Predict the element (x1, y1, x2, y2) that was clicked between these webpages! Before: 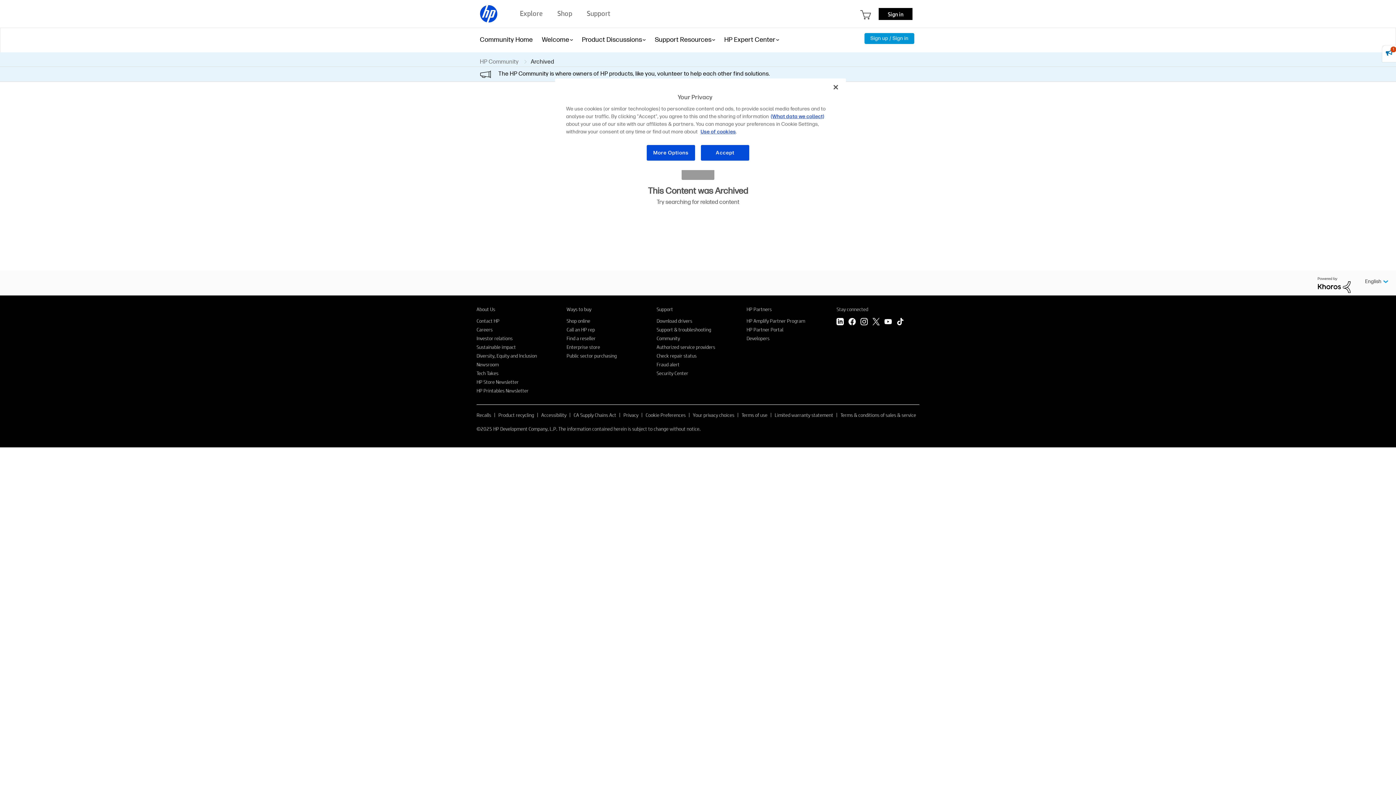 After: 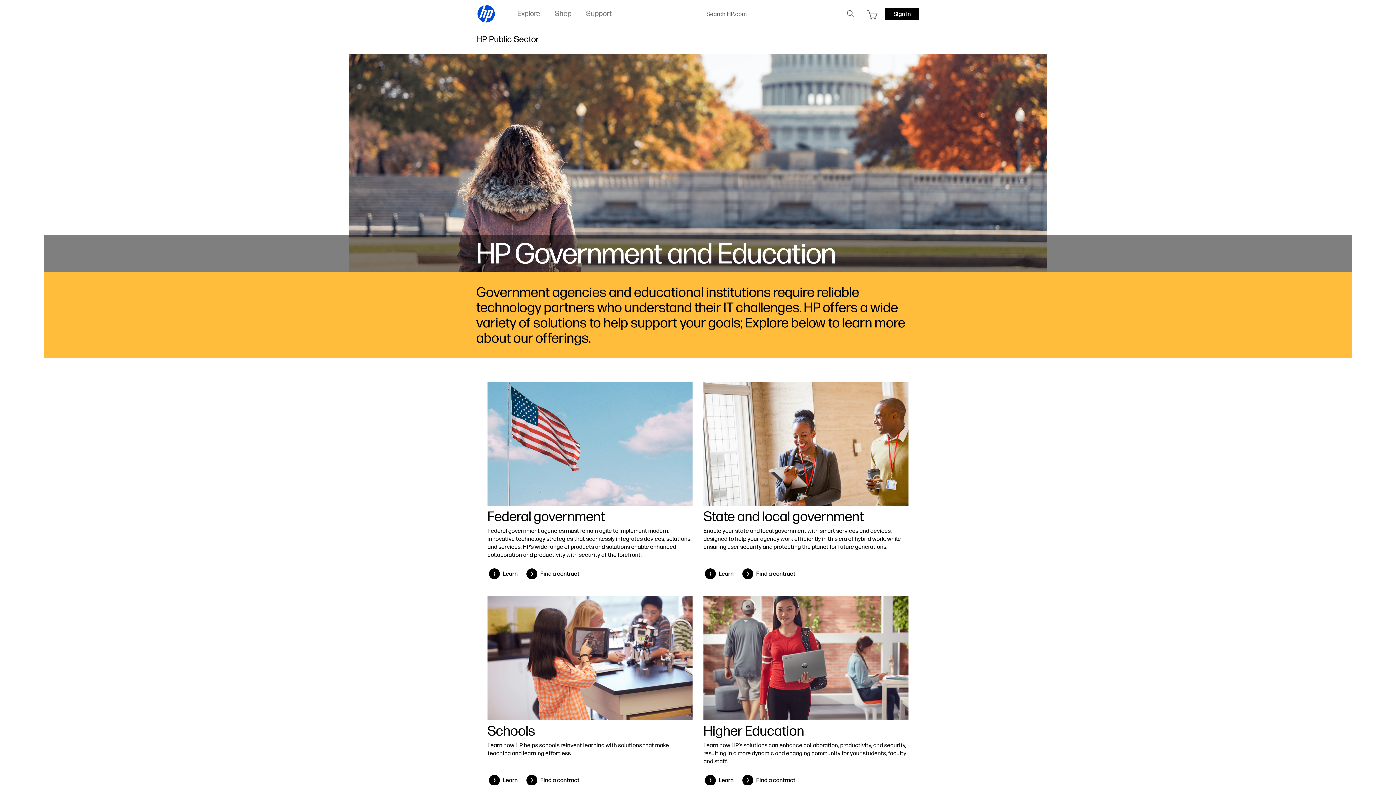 Action: bbox: (566, 352, 616, 359) label: Public sector purchasing